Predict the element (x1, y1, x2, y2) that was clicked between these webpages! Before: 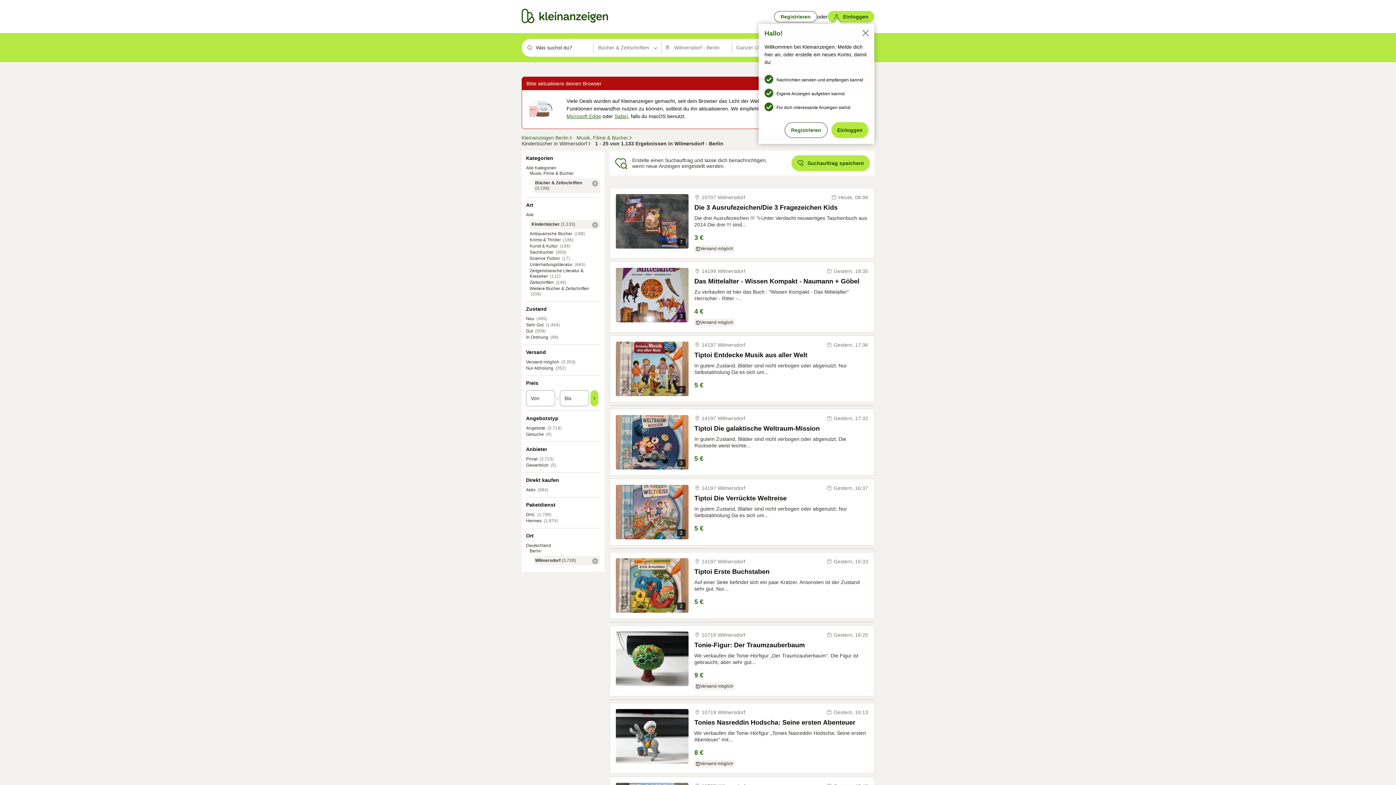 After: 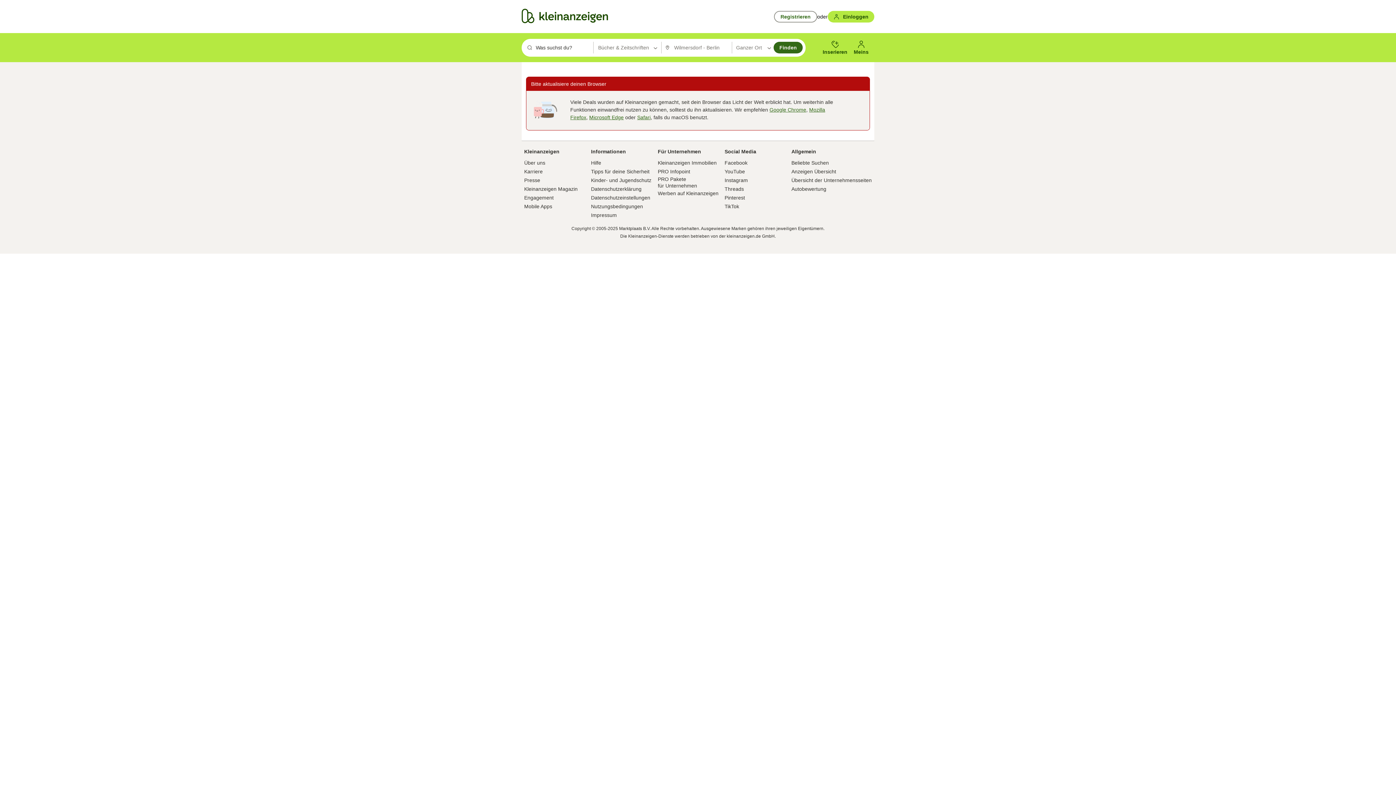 Action: bbox: (784, 122, 828, 138) label: Registrieren